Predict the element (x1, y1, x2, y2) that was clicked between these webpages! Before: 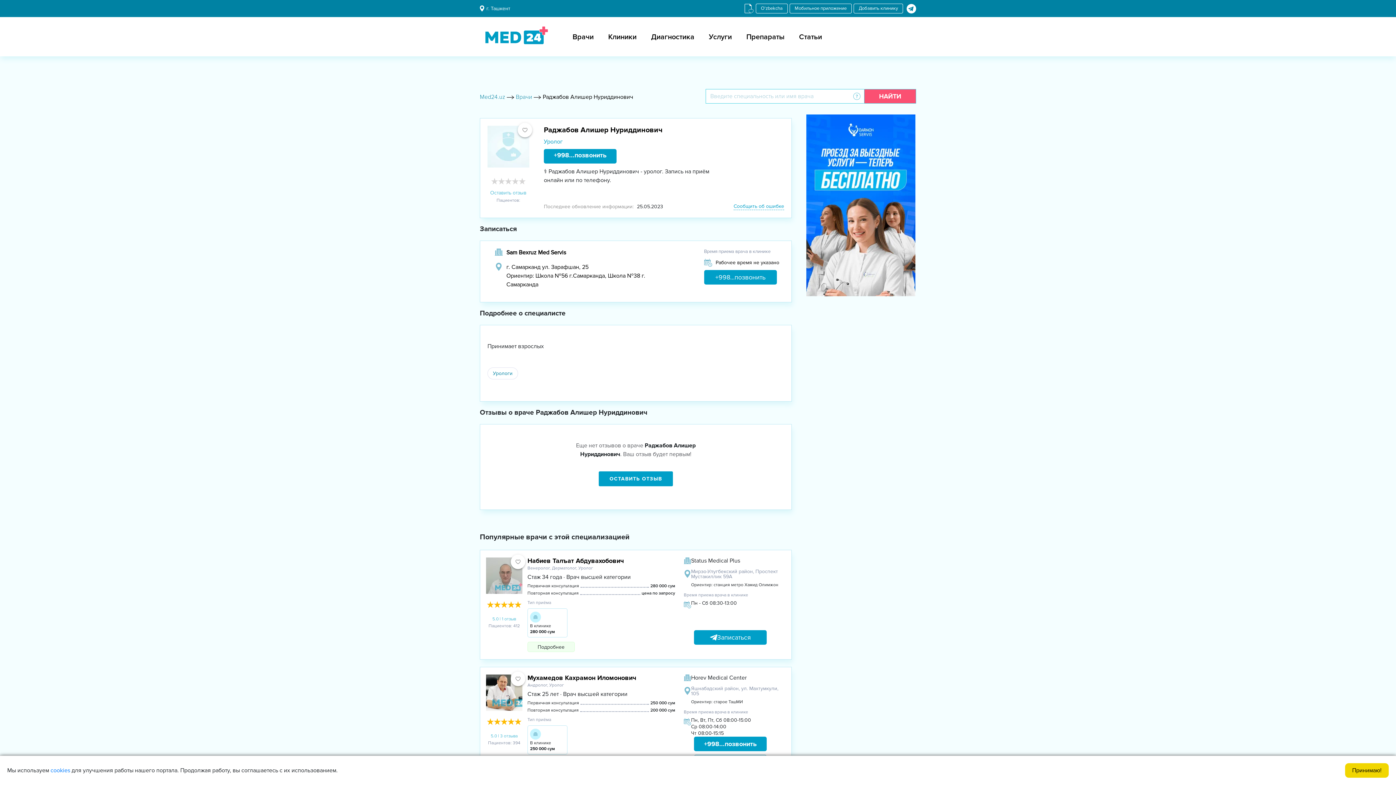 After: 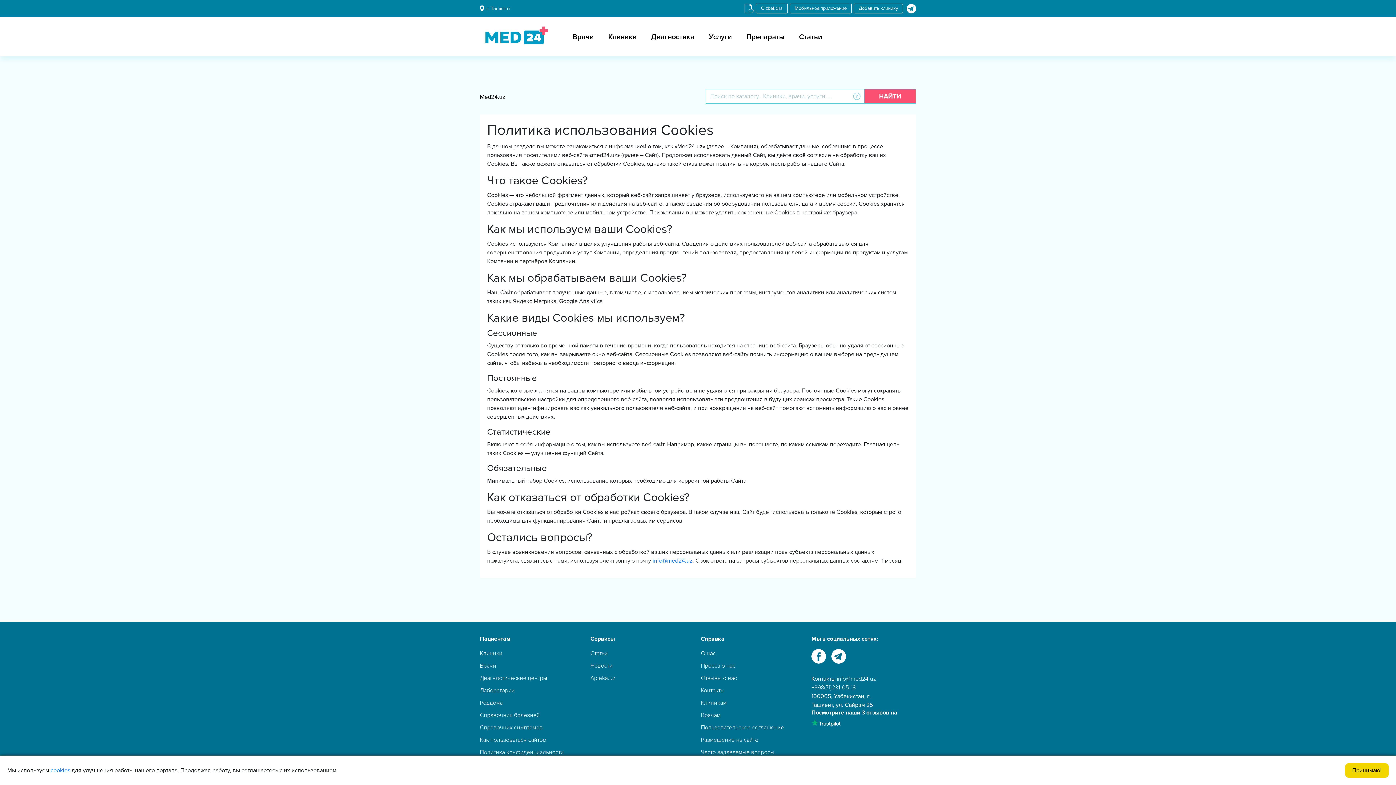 Action: label: cookies bbox: (50, 767, 70, 774)